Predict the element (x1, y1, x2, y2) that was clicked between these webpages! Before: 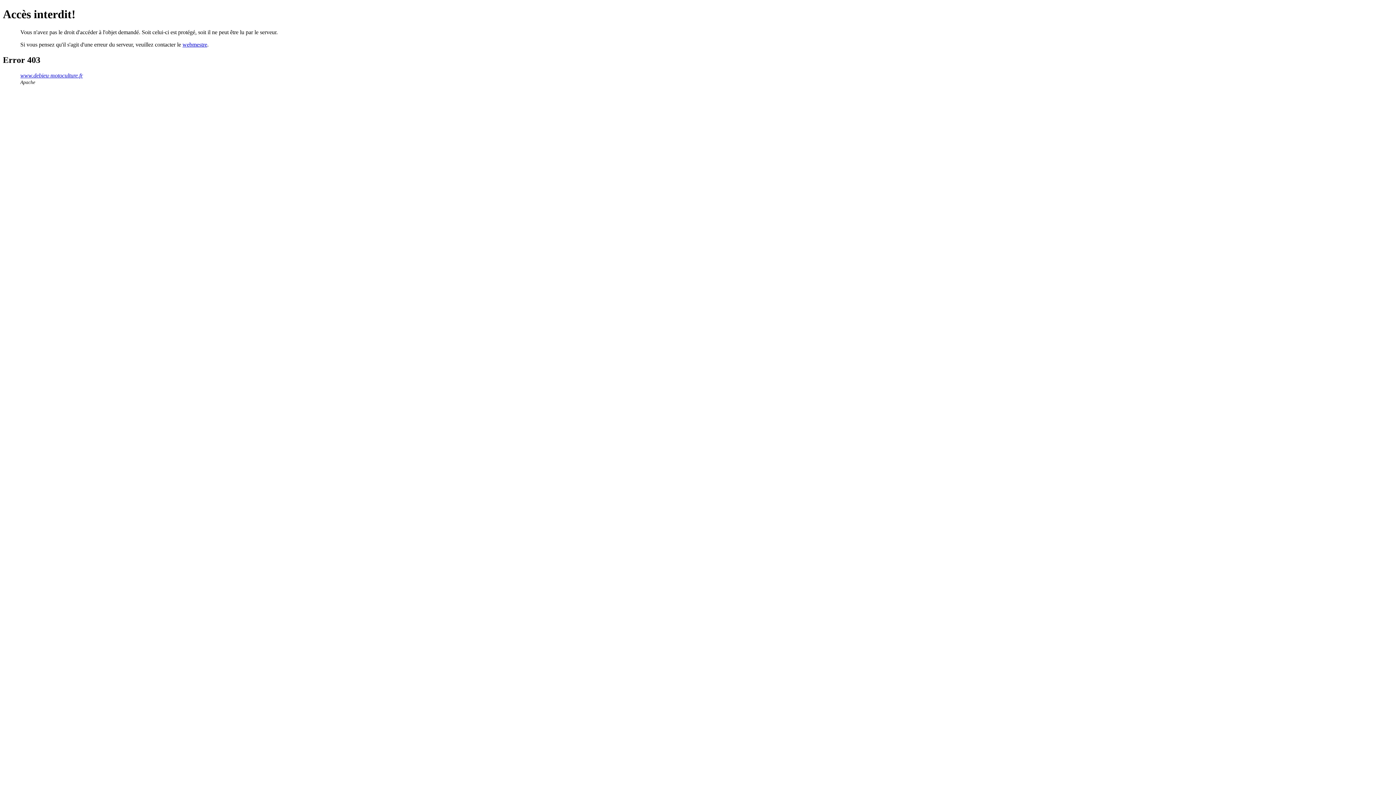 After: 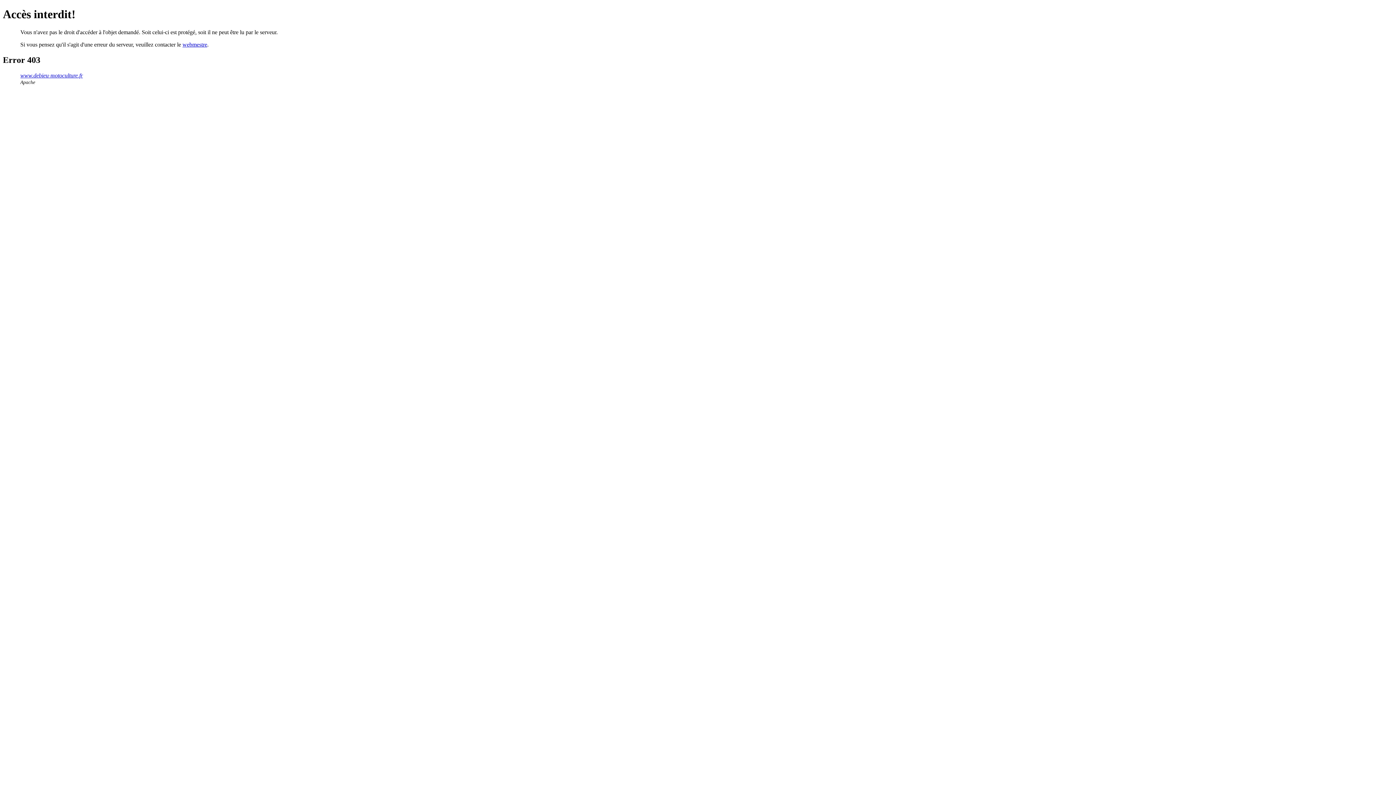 Action: bbox: (182, 41, 207, 47) label: webmestre